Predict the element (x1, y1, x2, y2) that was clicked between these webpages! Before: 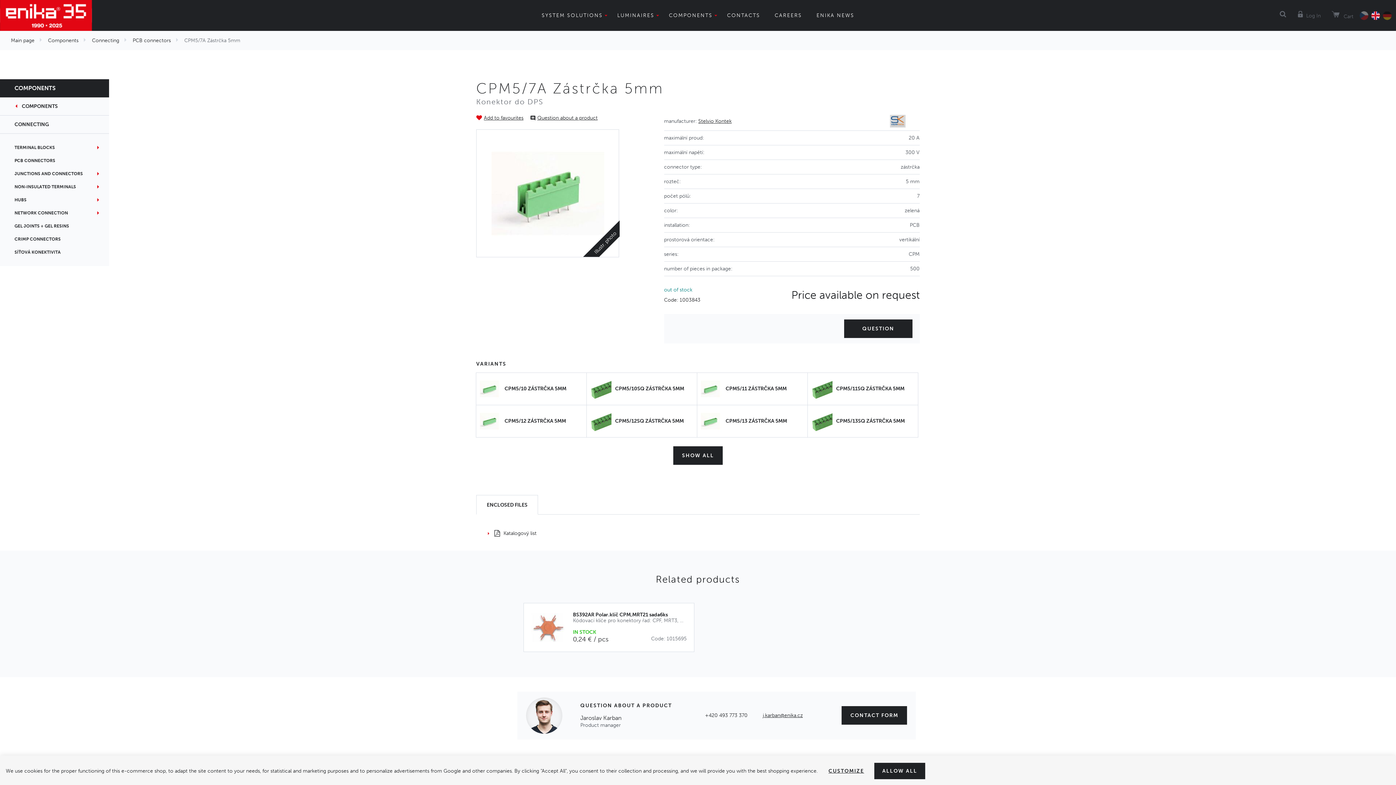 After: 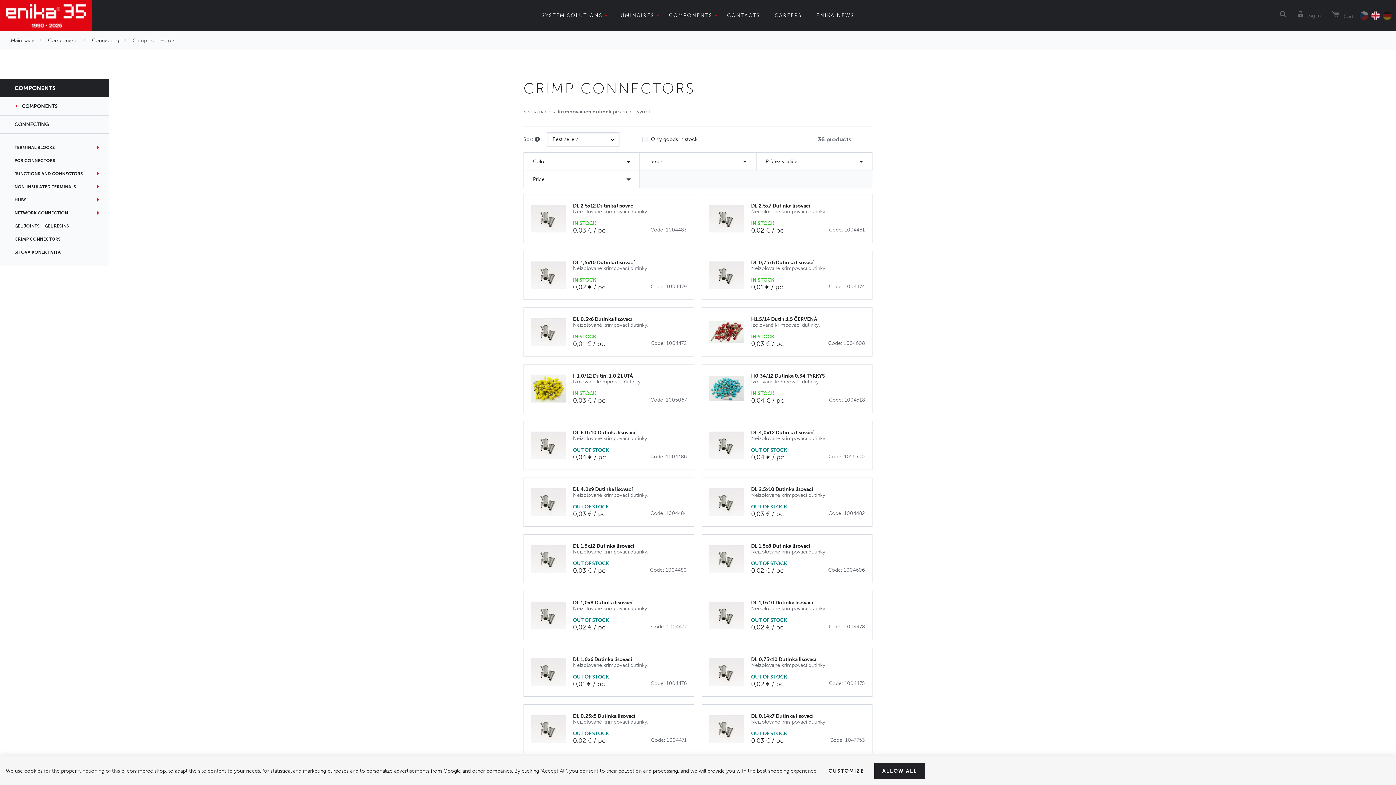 Action: label: CRIMP CONNECTORS bbox: (0, 232, 109, 245)